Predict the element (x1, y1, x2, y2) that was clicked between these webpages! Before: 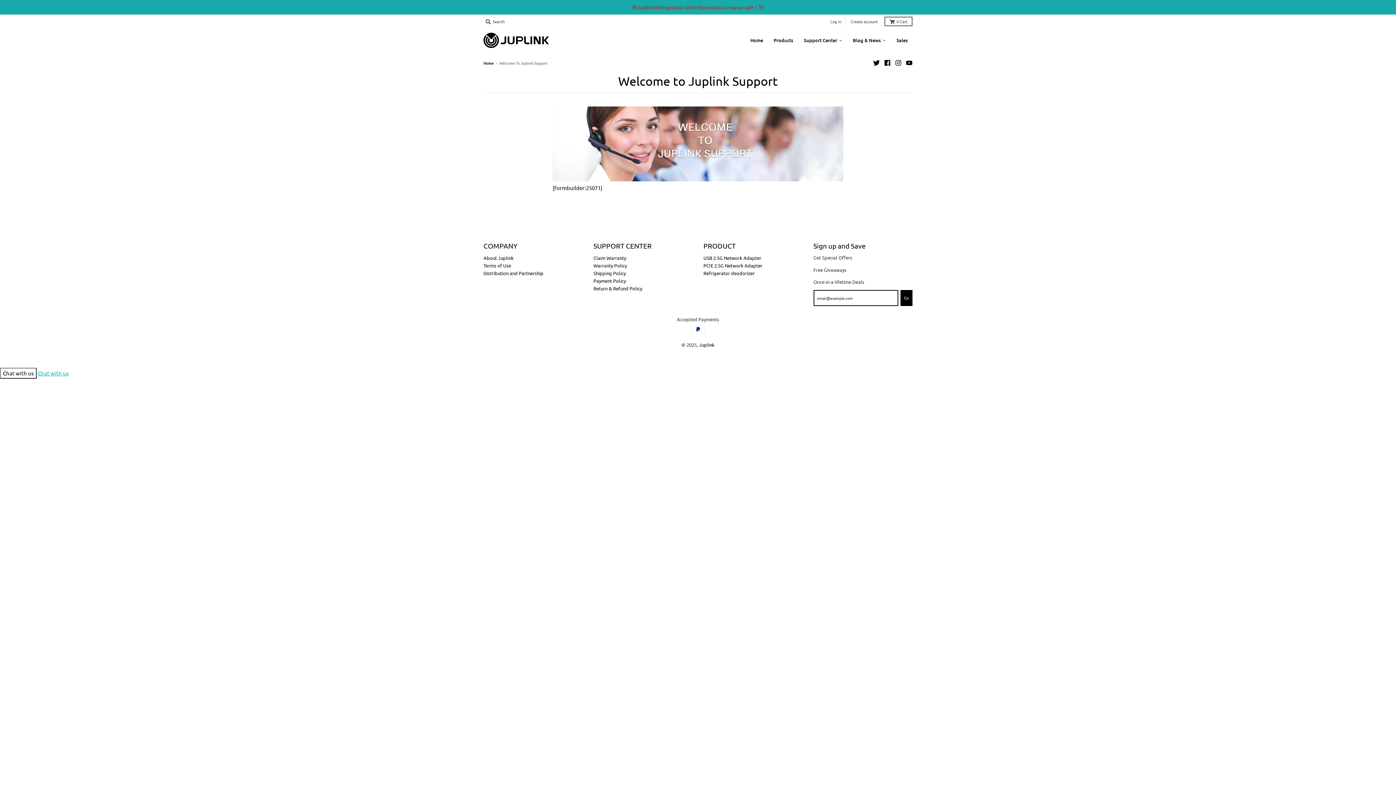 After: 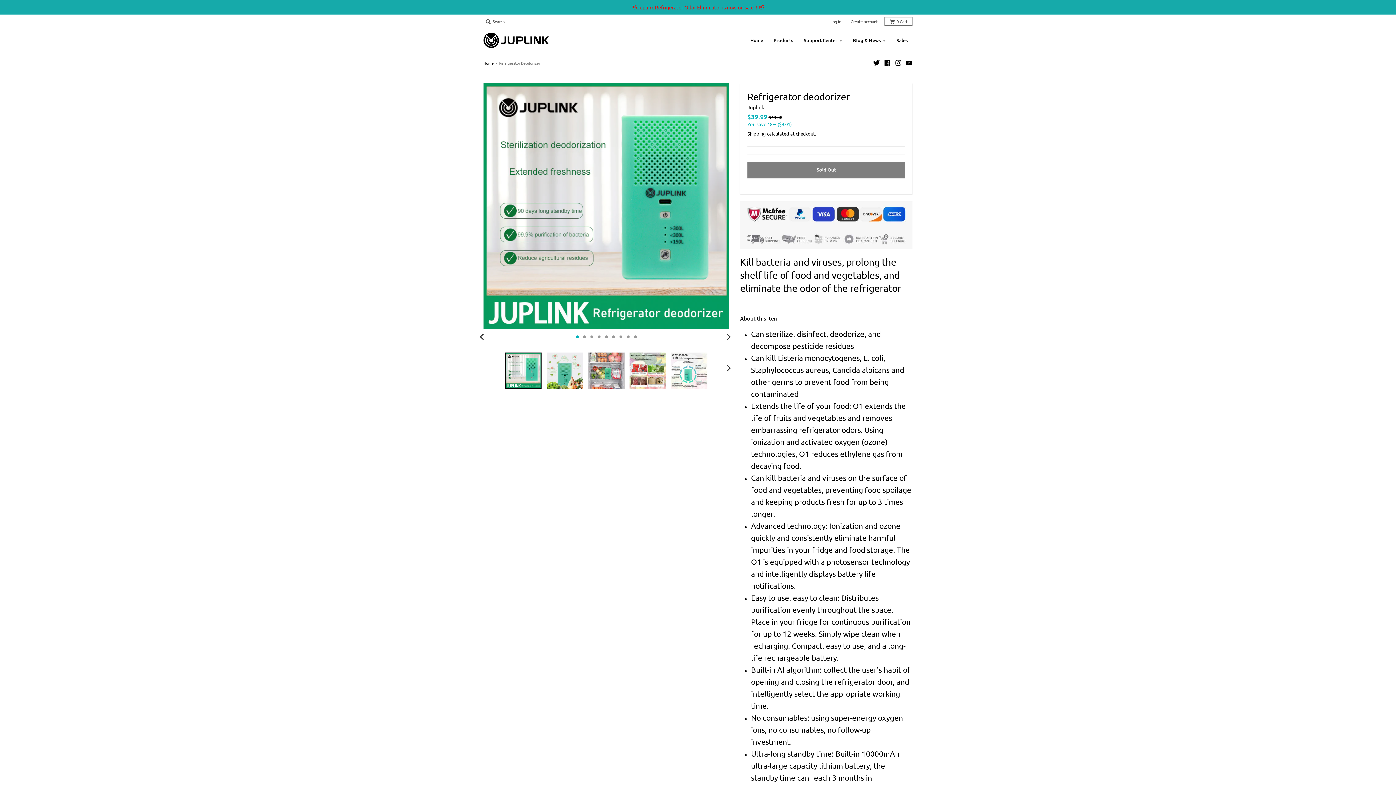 Action: label: Refrigerator deodorizer bbox: (703, 270, 754, 276)